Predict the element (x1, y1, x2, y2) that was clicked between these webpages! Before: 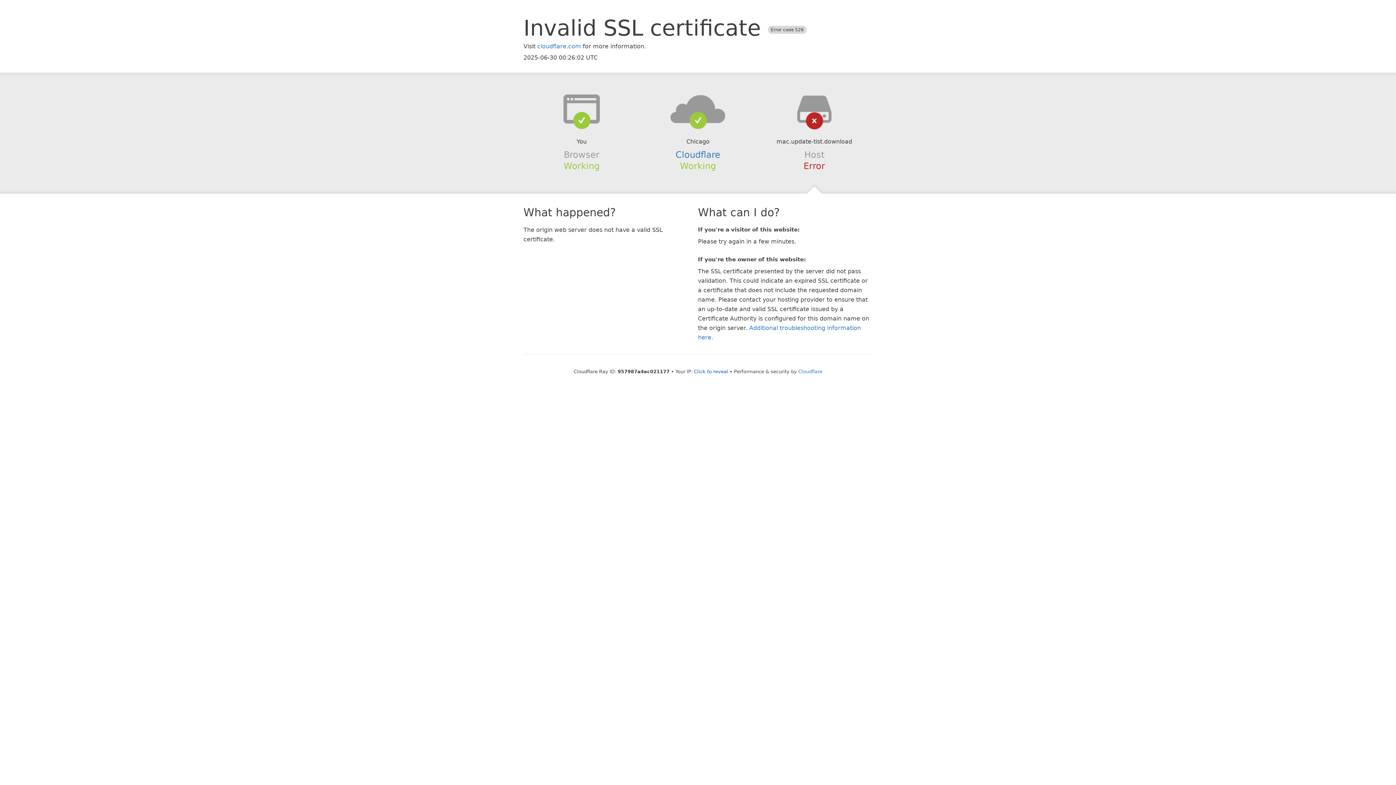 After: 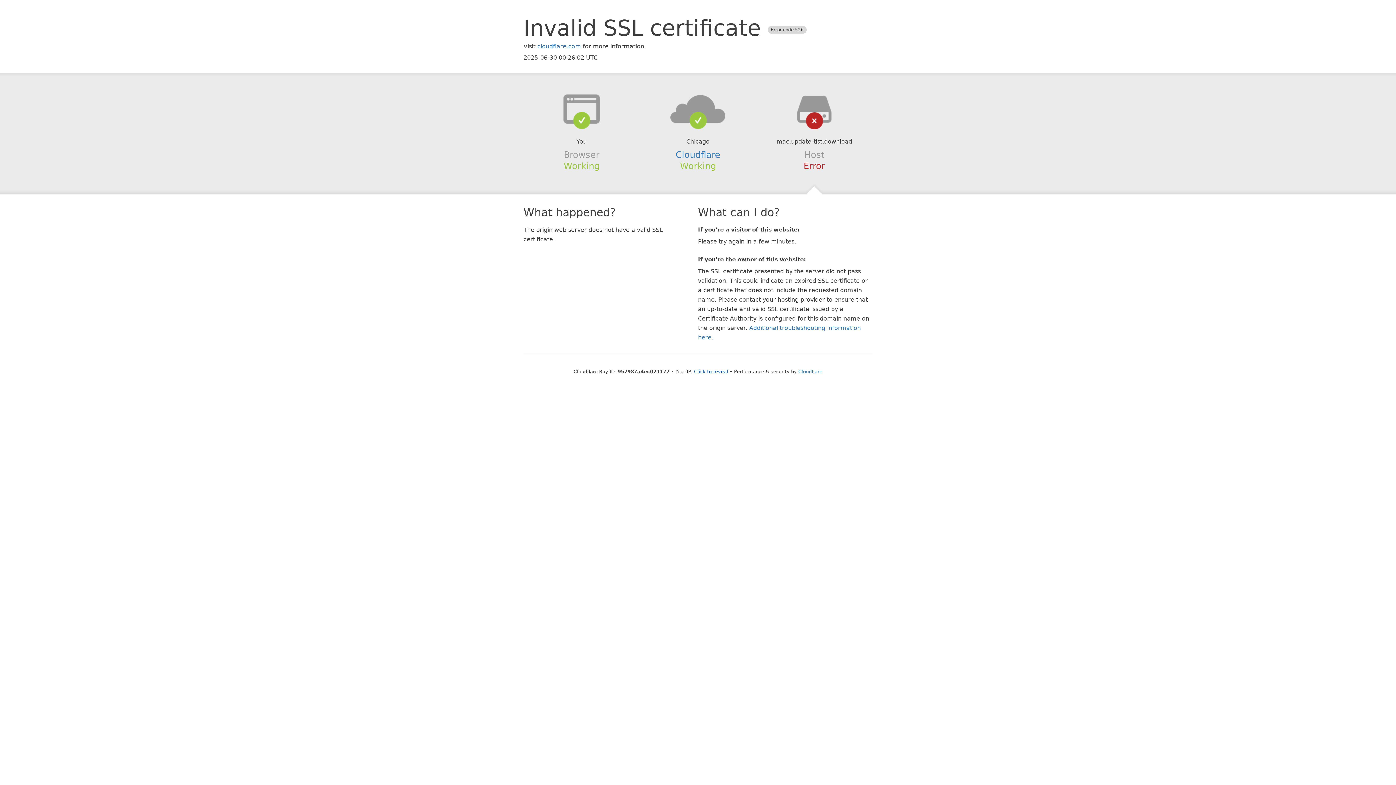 Action: bbox: (639, 94, 756, 123)